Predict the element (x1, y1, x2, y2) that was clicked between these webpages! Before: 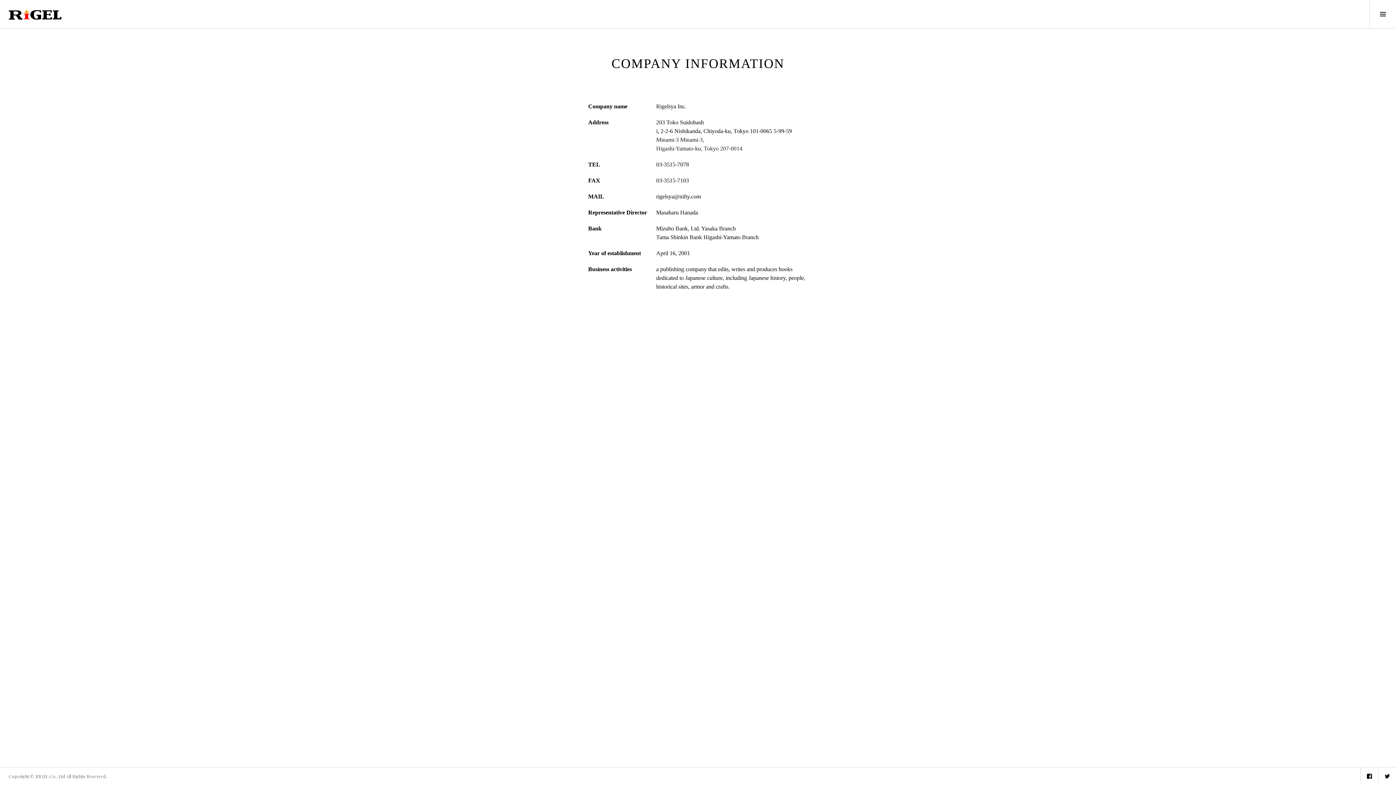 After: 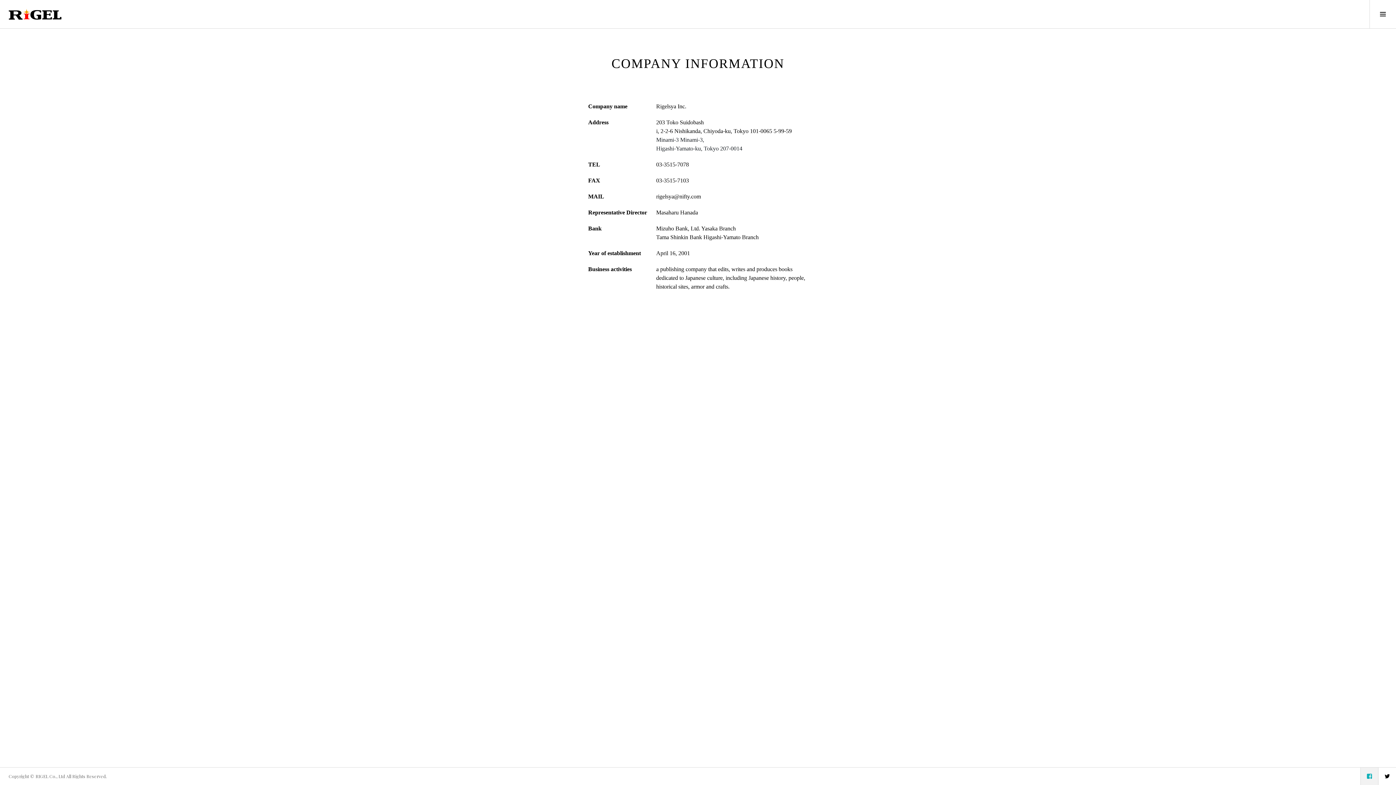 Action: label: facebook bbox: (1361, 768, 1378, 785)